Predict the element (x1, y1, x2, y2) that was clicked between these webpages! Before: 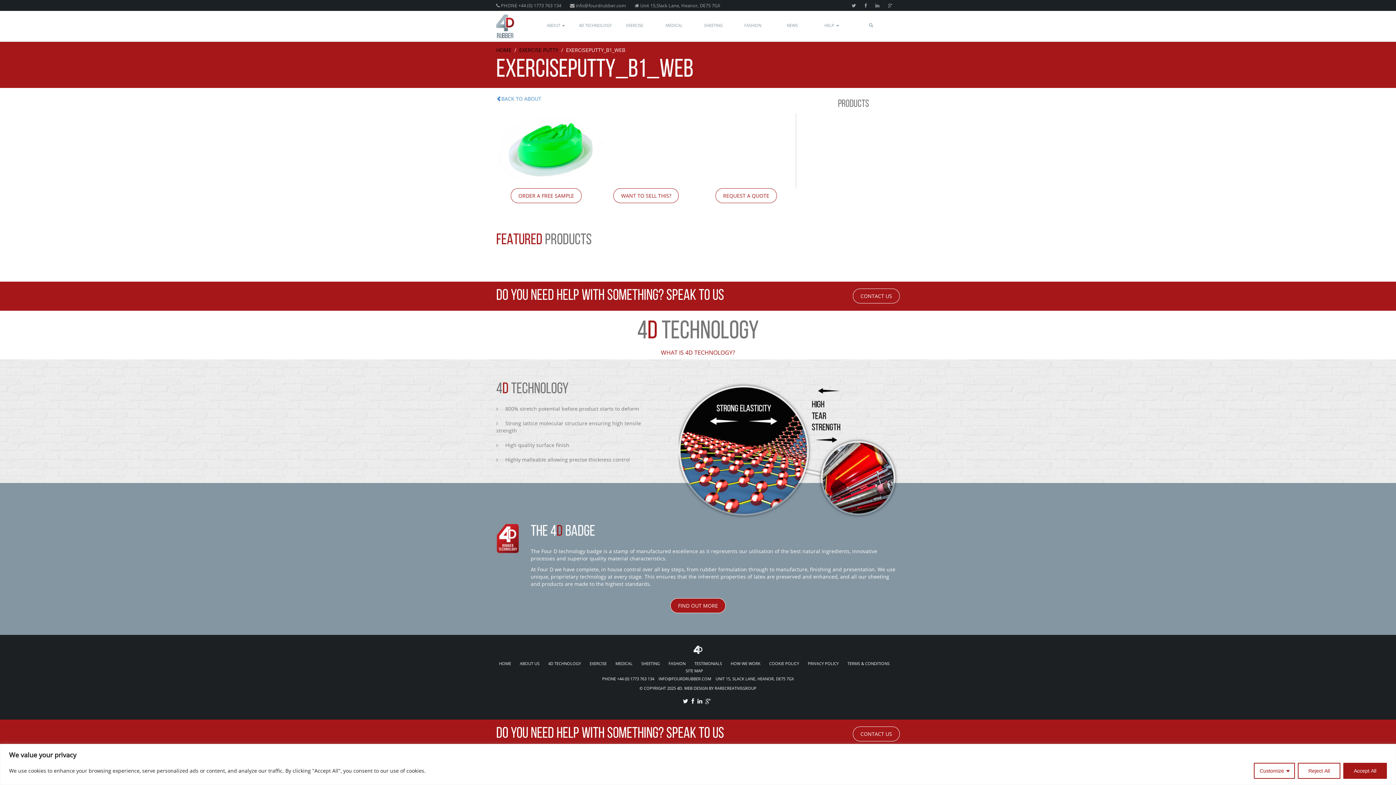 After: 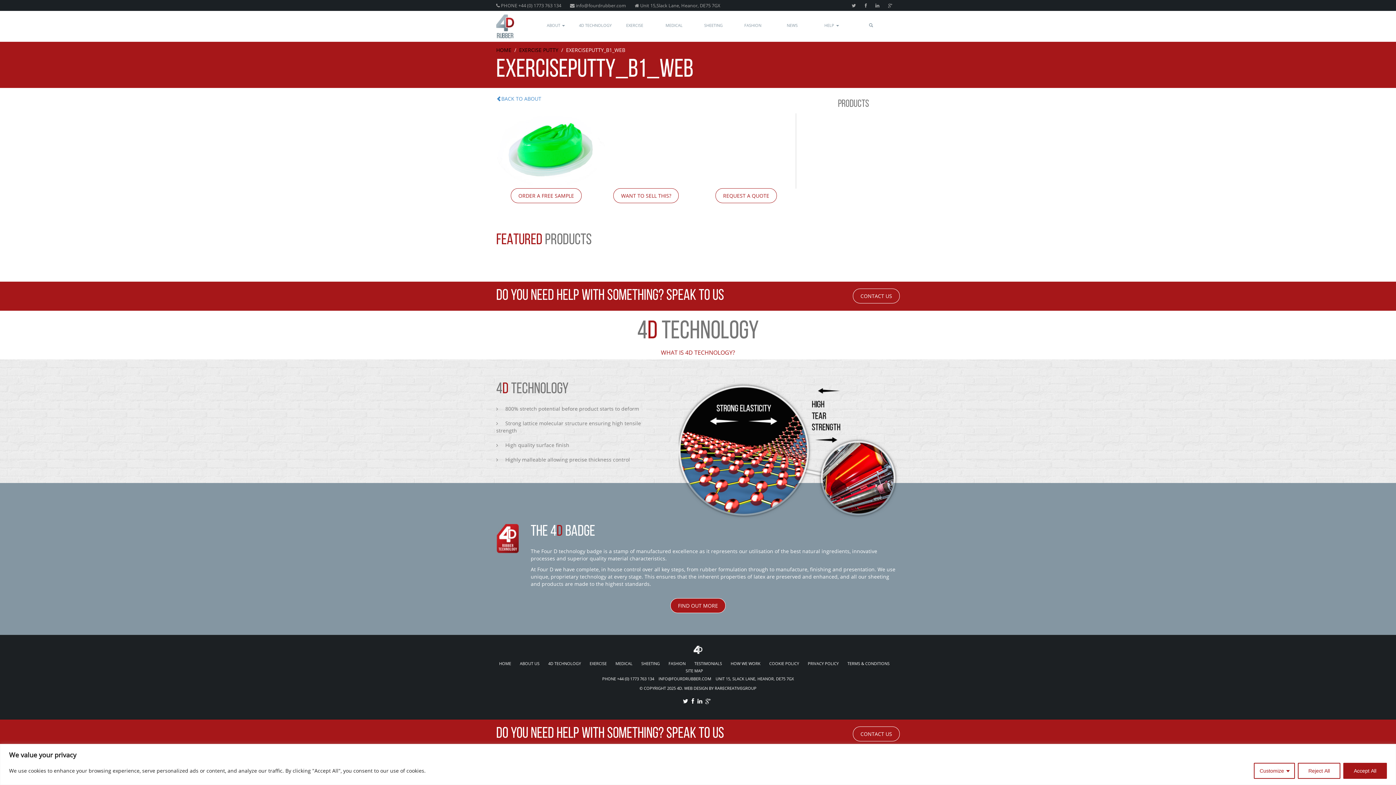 Action: bbox: (691, 697, 694, 705)